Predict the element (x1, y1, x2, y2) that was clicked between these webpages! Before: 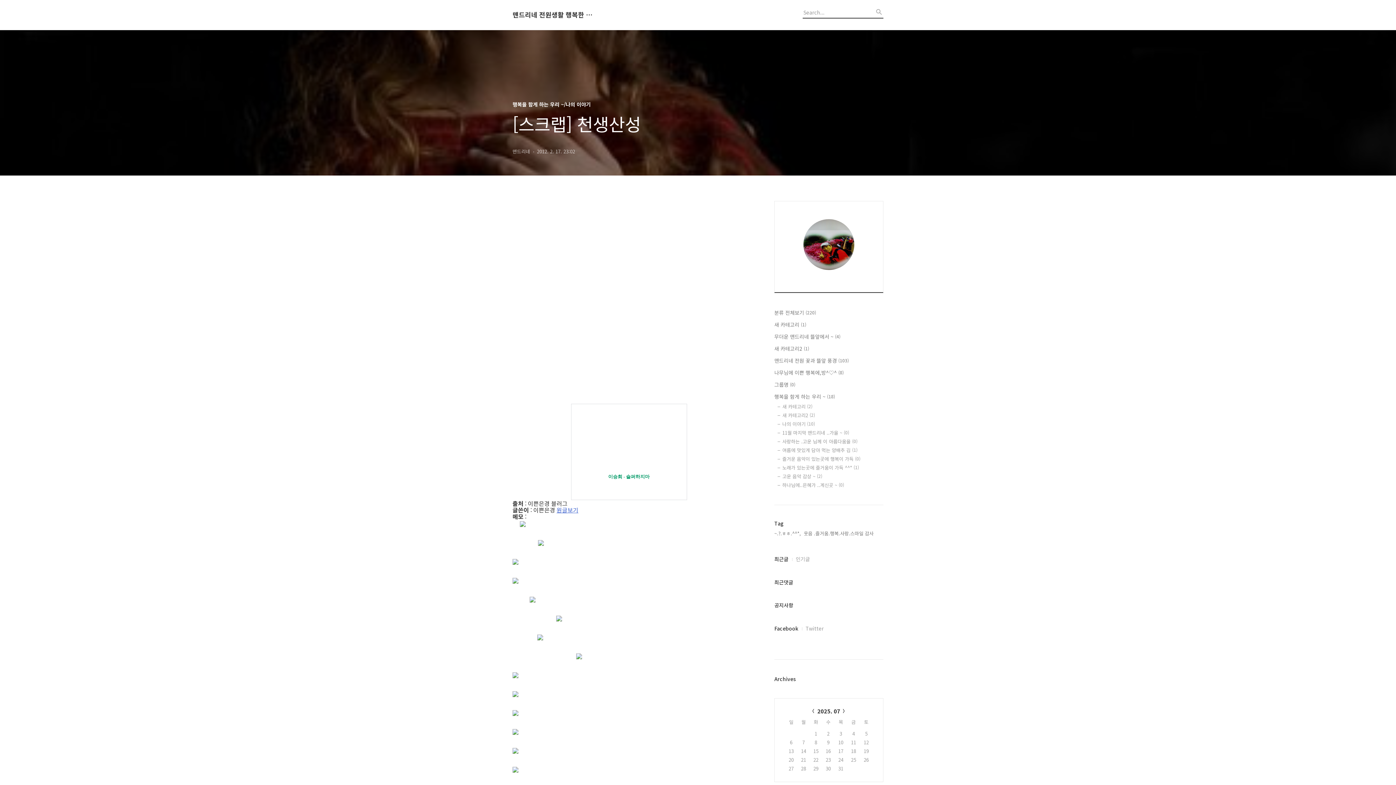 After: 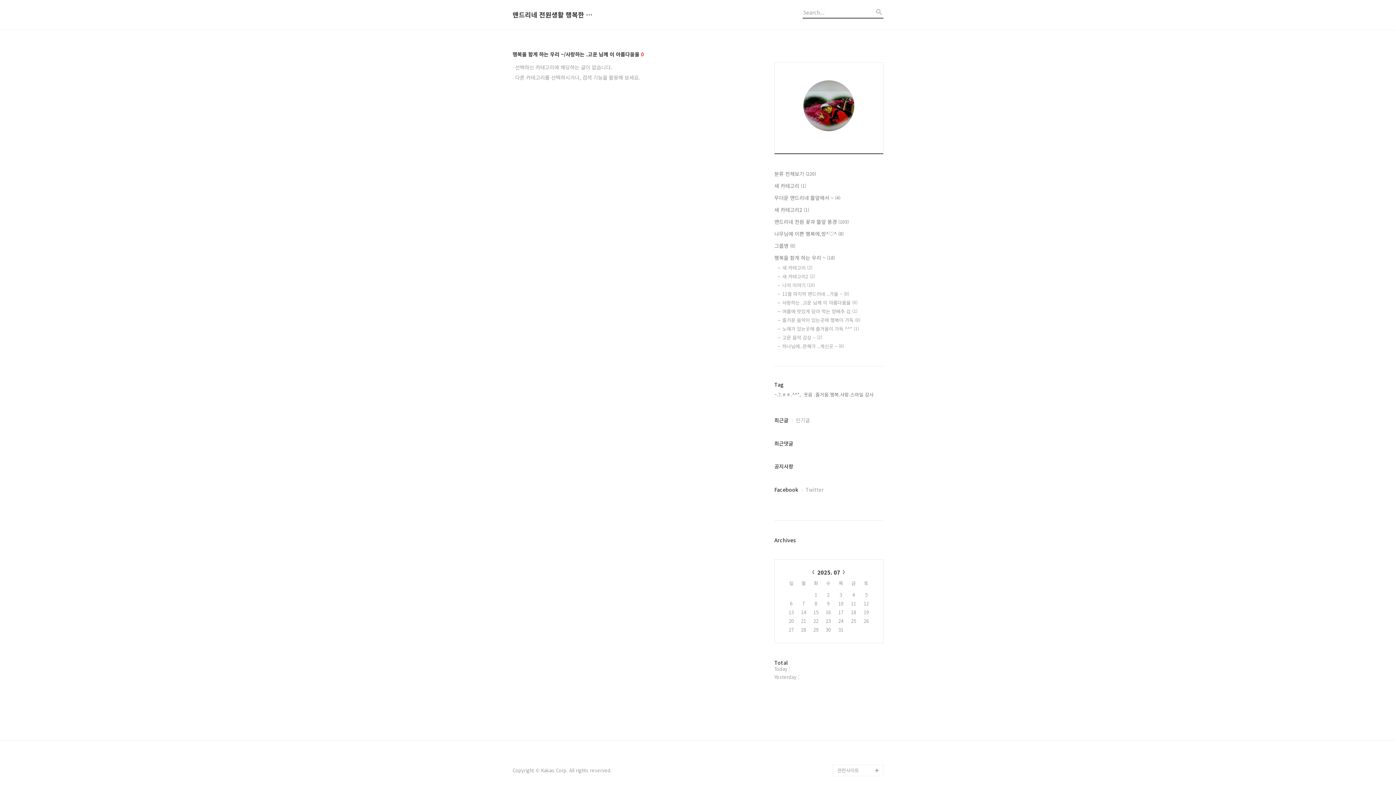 Action: label: 사랑하는 .고운 님께 이 아름다움을 (0) bbox: (782, 438, 883, 445)